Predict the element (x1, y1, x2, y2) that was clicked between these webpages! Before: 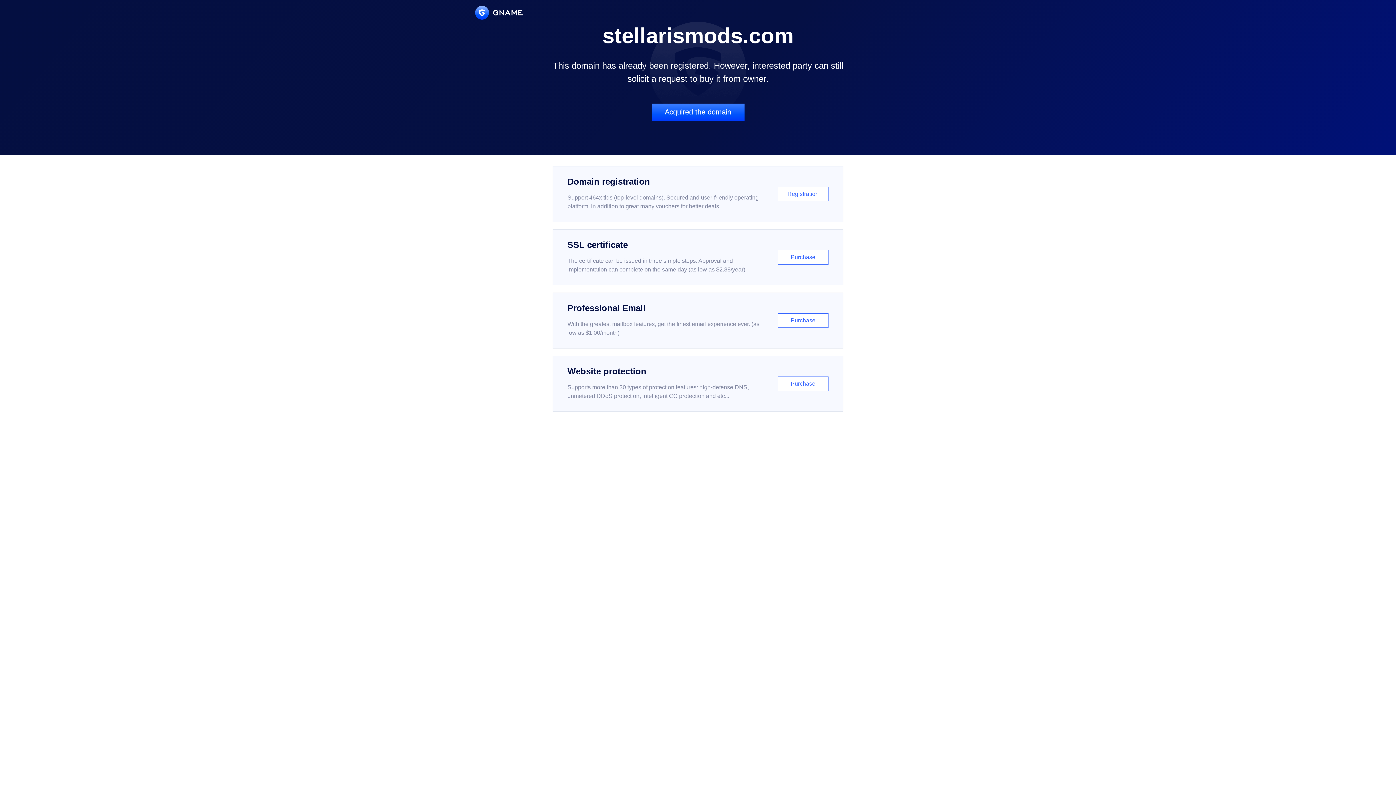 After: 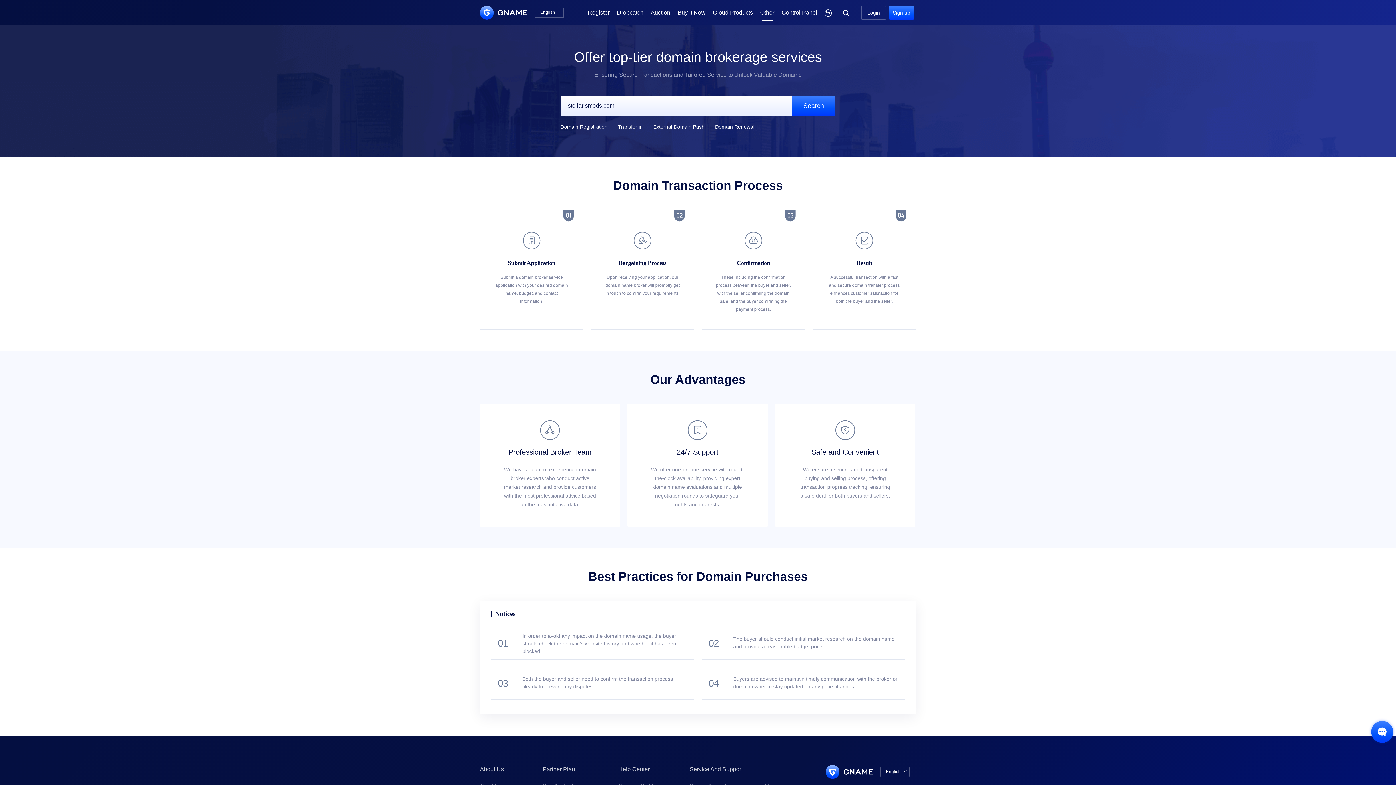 Action: bbox: (651, 103, 744, 121) label: Acquired the domain